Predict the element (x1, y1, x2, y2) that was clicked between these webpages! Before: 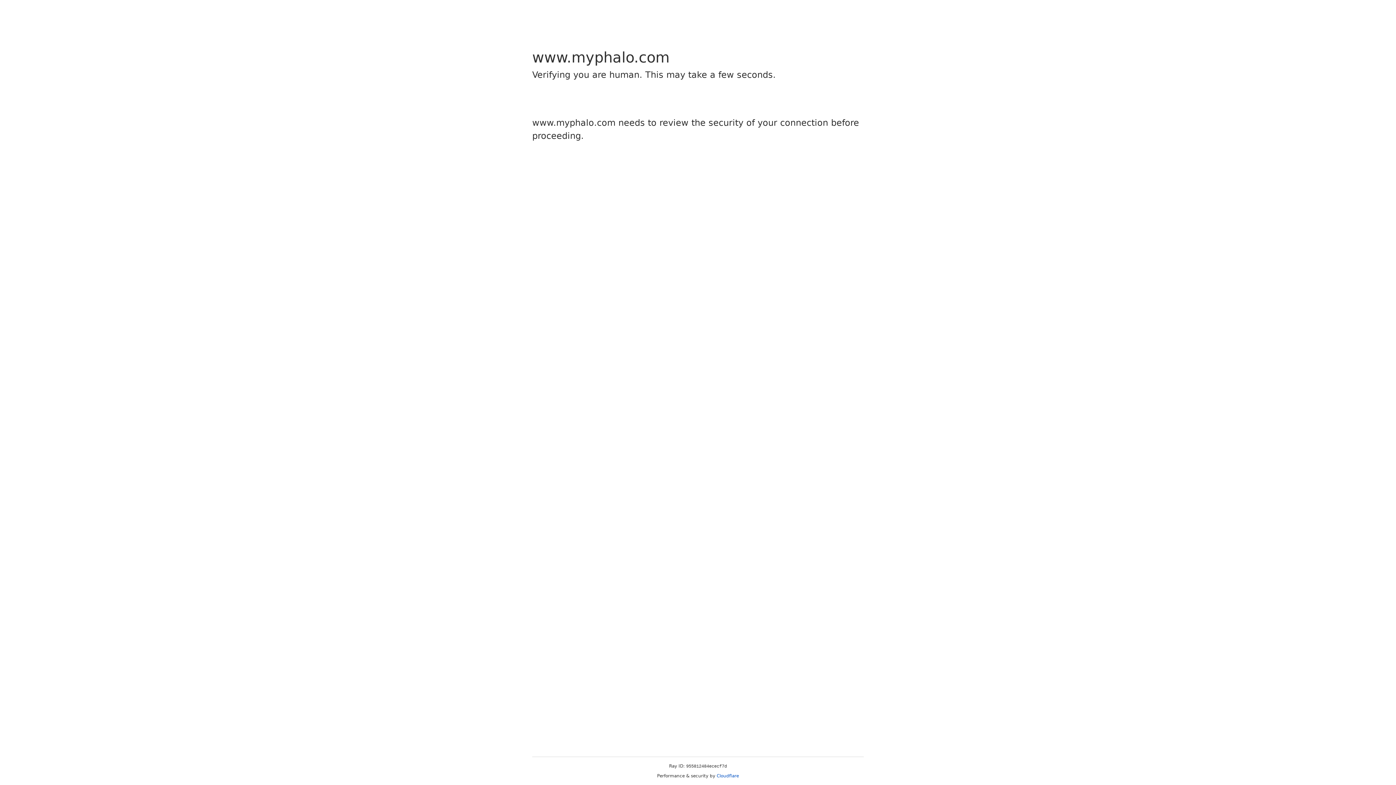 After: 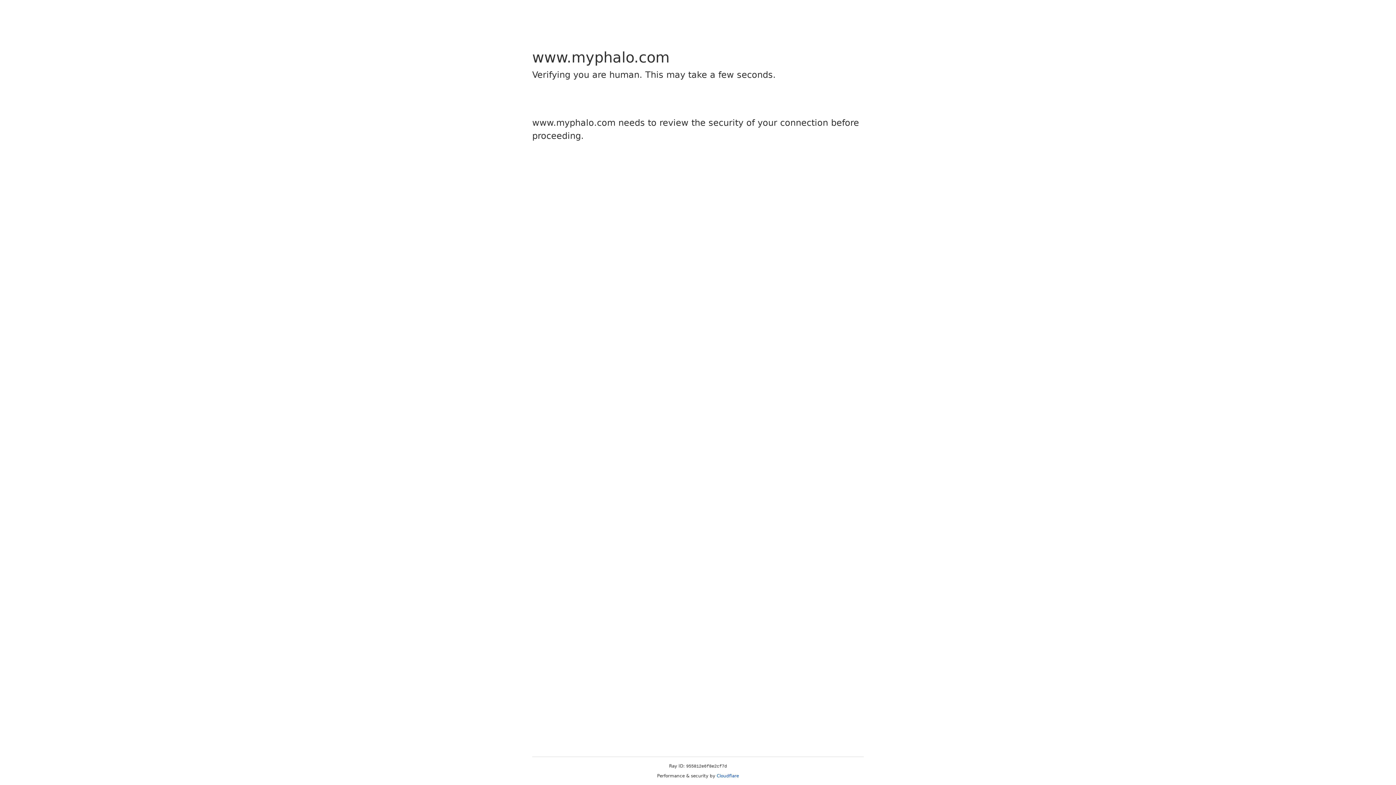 Action: bbox: (716, 773, 739, 778) label: Cloudflare